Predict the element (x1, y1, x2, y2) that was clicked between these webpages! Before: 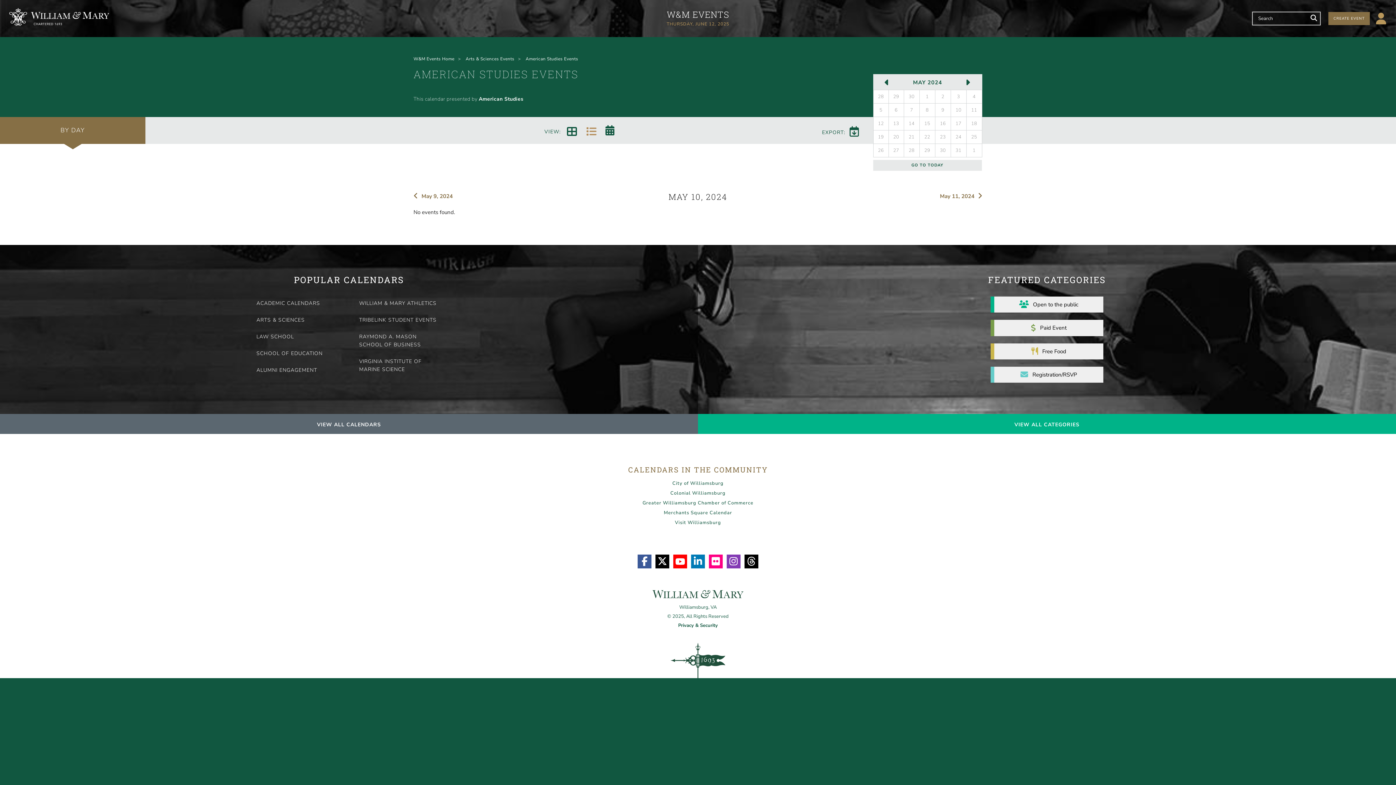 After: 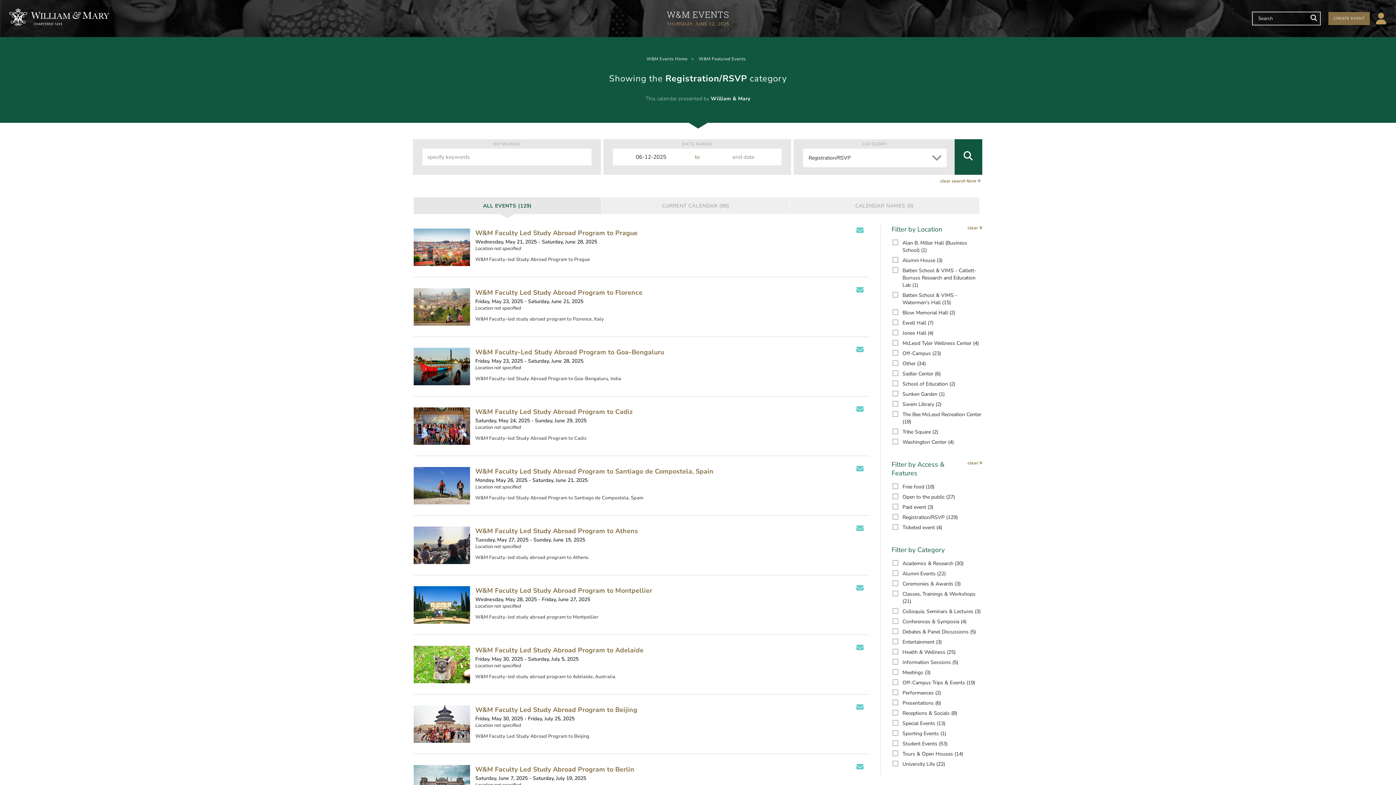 Action: bbox: (990, 366, 1103, 383) label: Registration/RSVP